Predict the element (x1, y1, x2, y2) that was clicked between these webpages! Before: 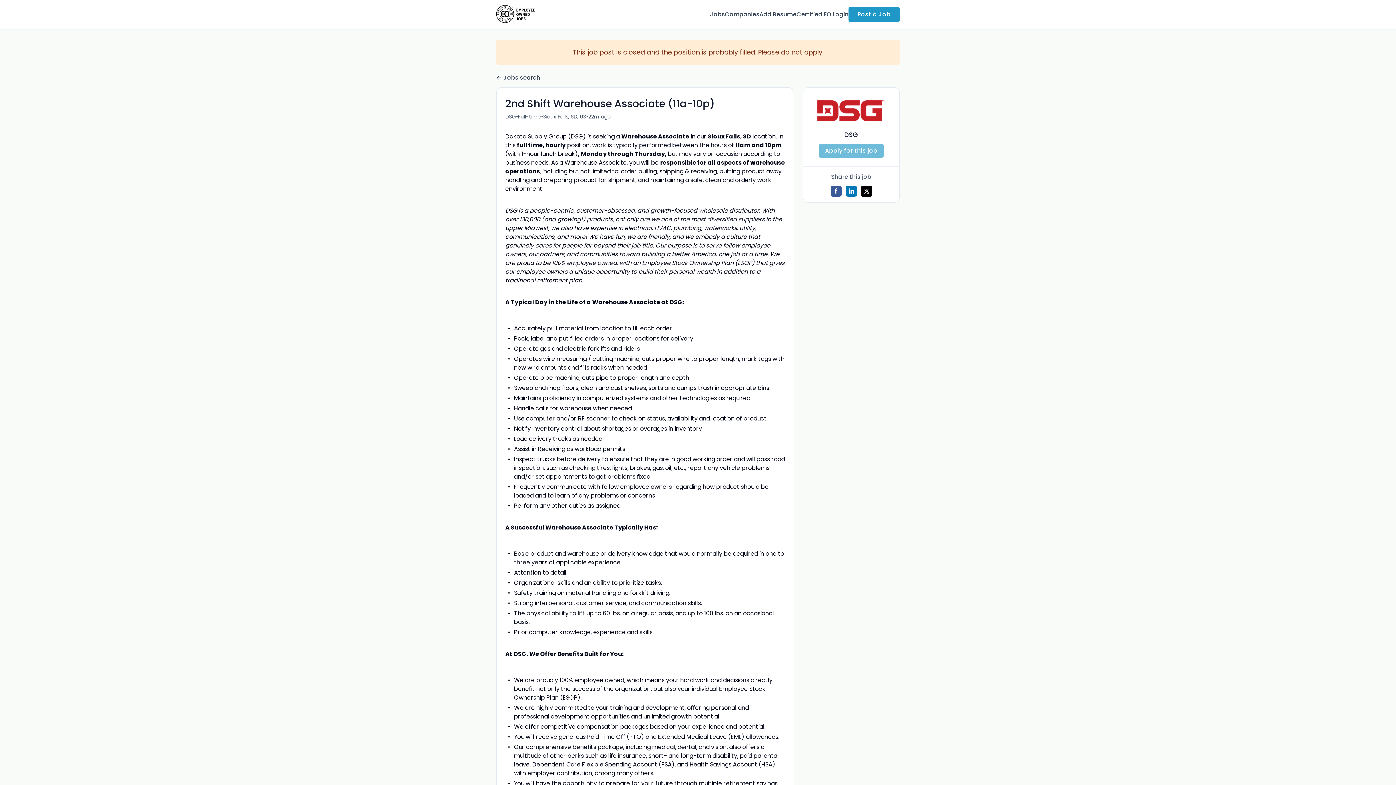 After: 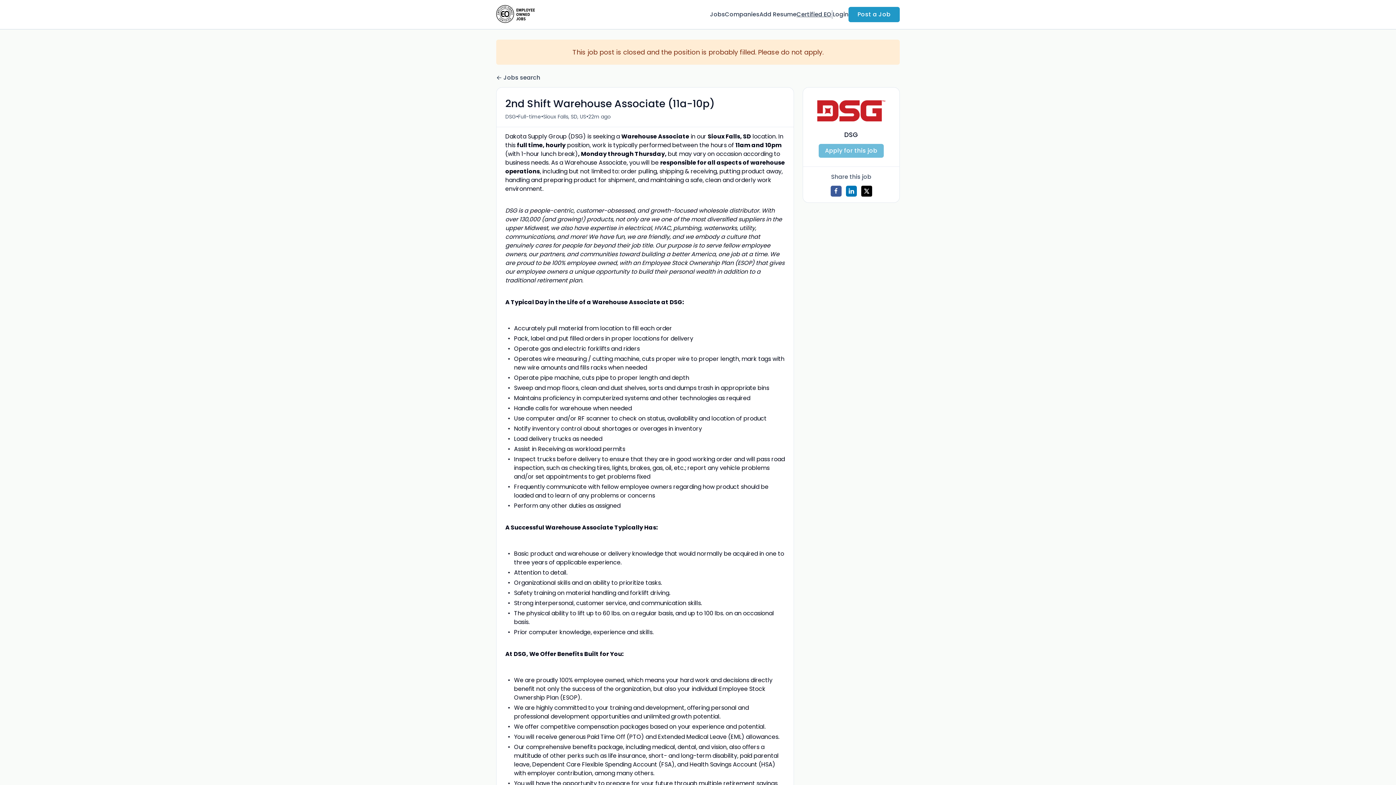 Action: bbox: (796, 10, 831, 18) label: Certified EO